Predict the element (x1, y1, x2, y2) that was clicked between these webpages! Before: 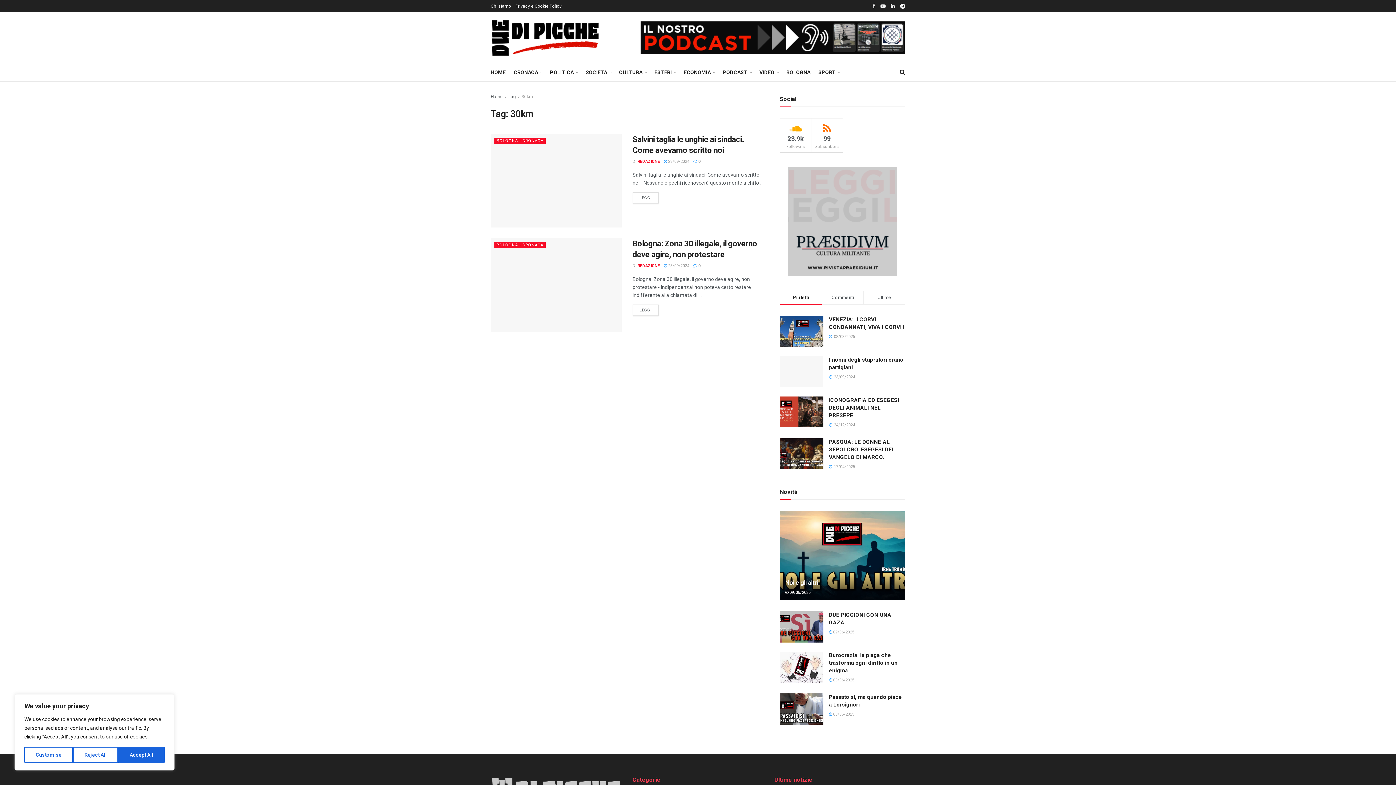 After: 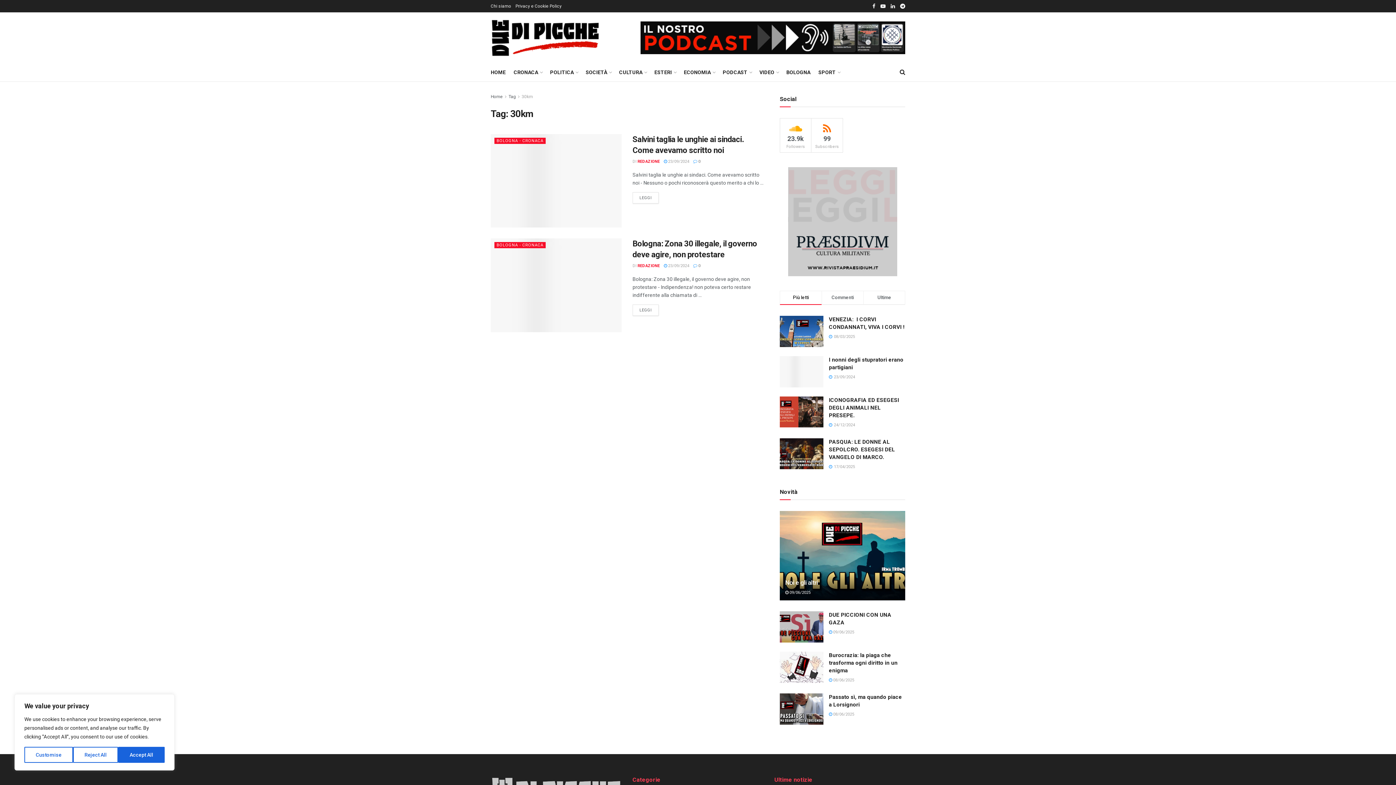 Action: label: 30km bbox: (521, 94, 533, 99)